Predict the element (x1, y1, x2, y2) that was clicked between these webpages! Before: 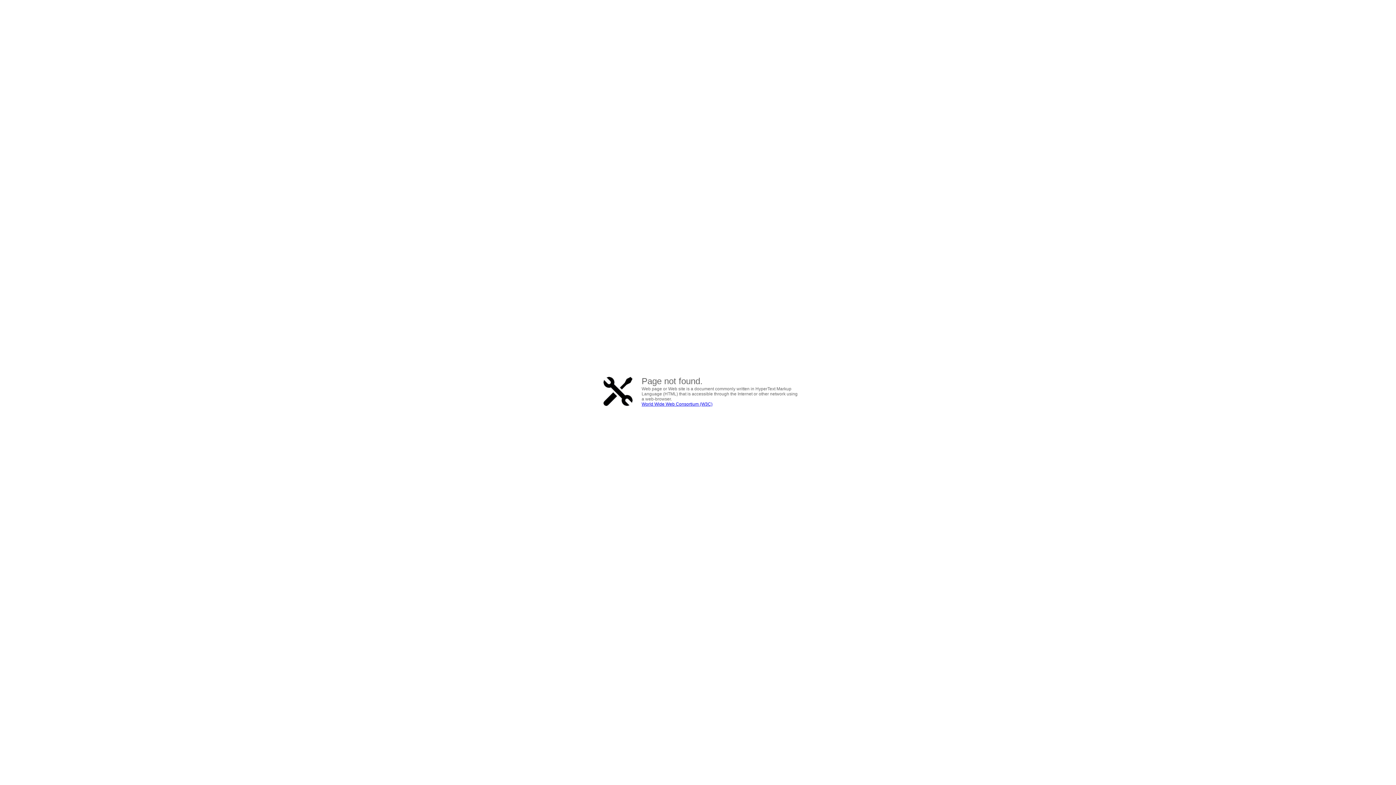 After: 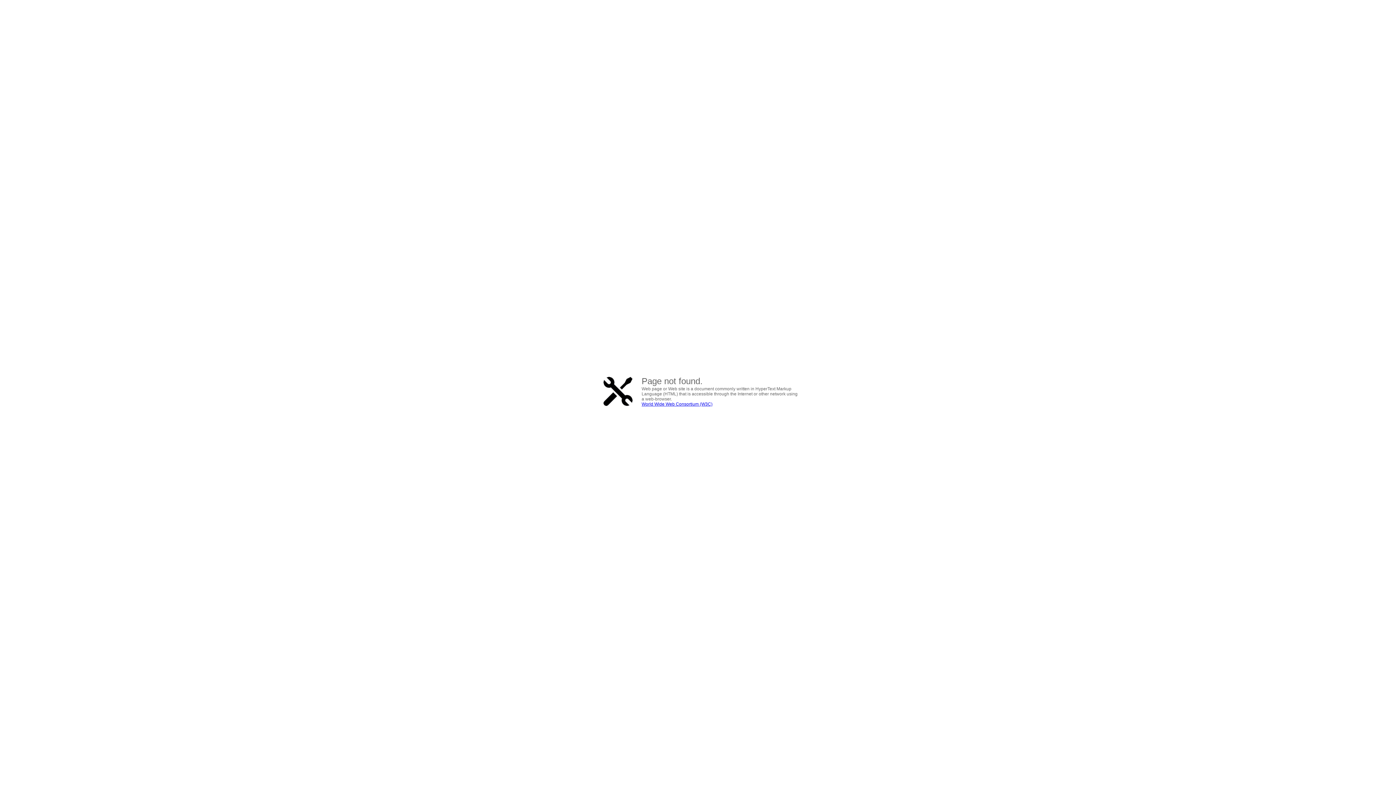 Action: label: World Wide Web Consortium (W3C) bbox: (641, 401, 712, 406)